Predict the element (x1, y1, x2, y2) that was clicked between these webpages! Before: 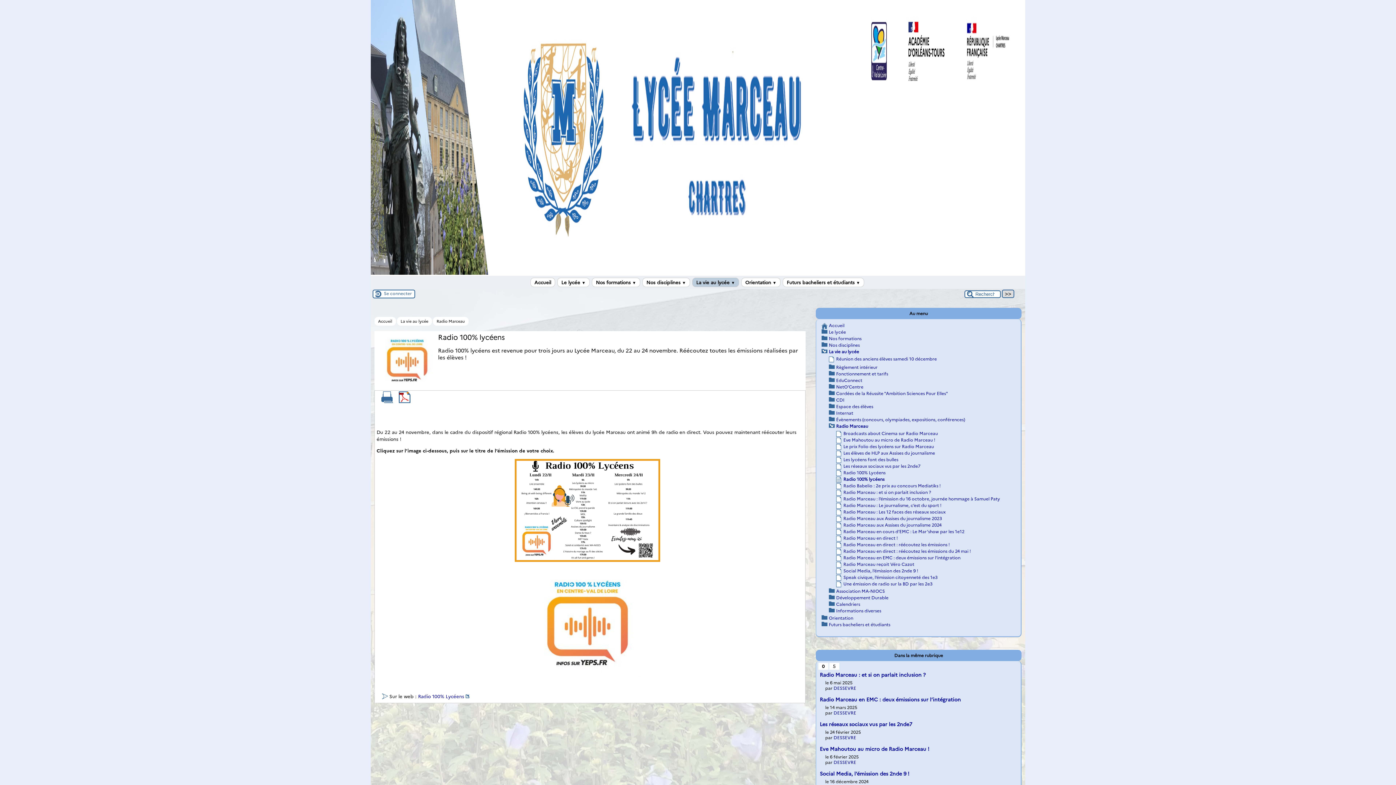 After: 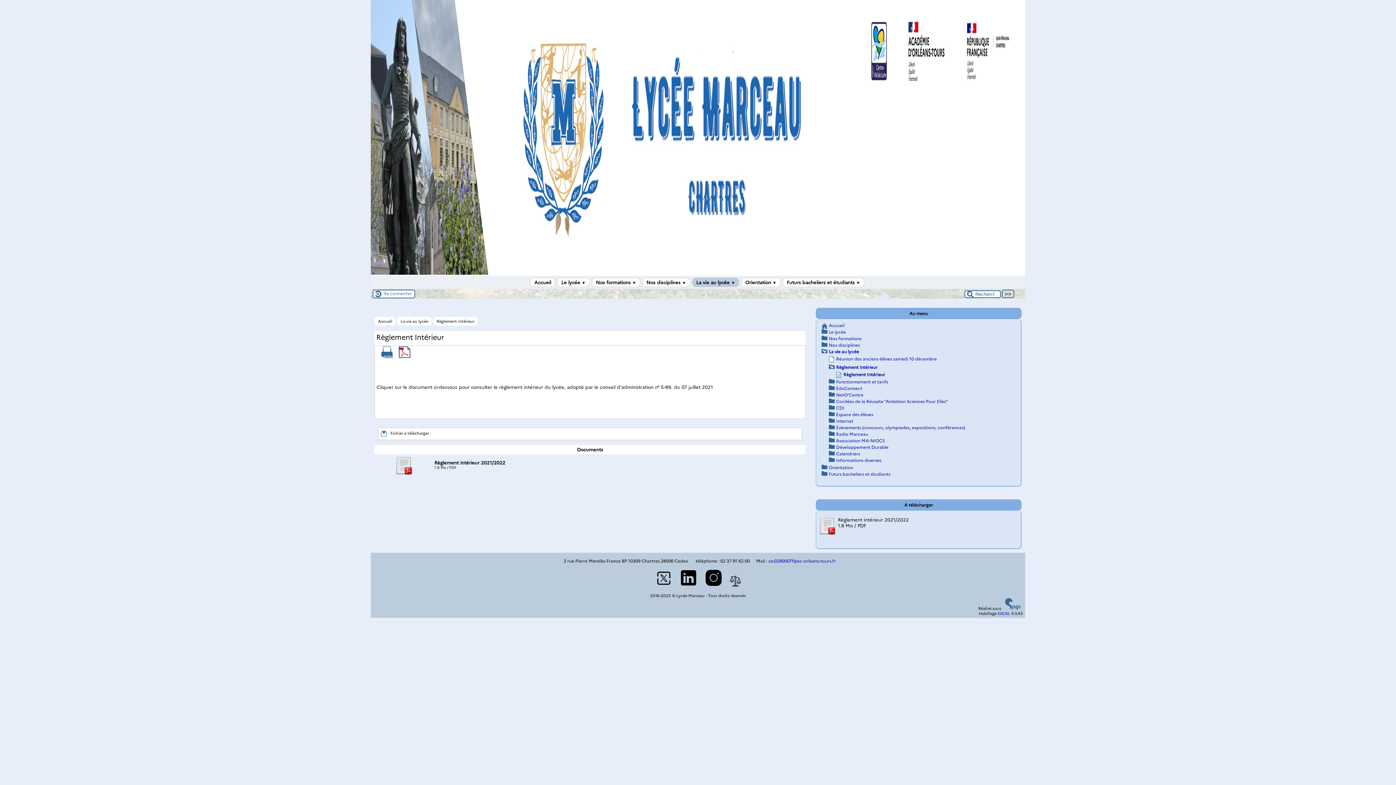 Action: label: Règlement intérieur bbox: (836, 364, 877, 370)